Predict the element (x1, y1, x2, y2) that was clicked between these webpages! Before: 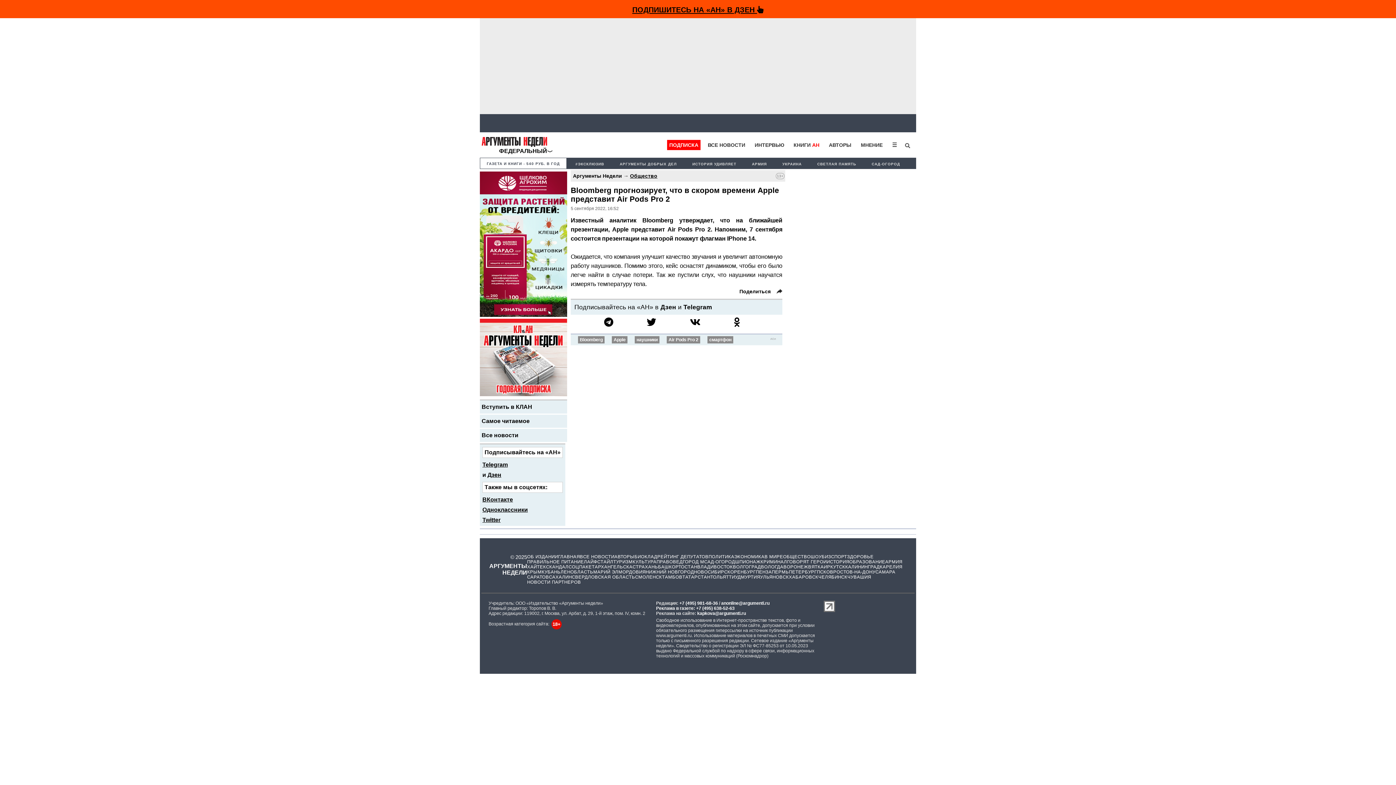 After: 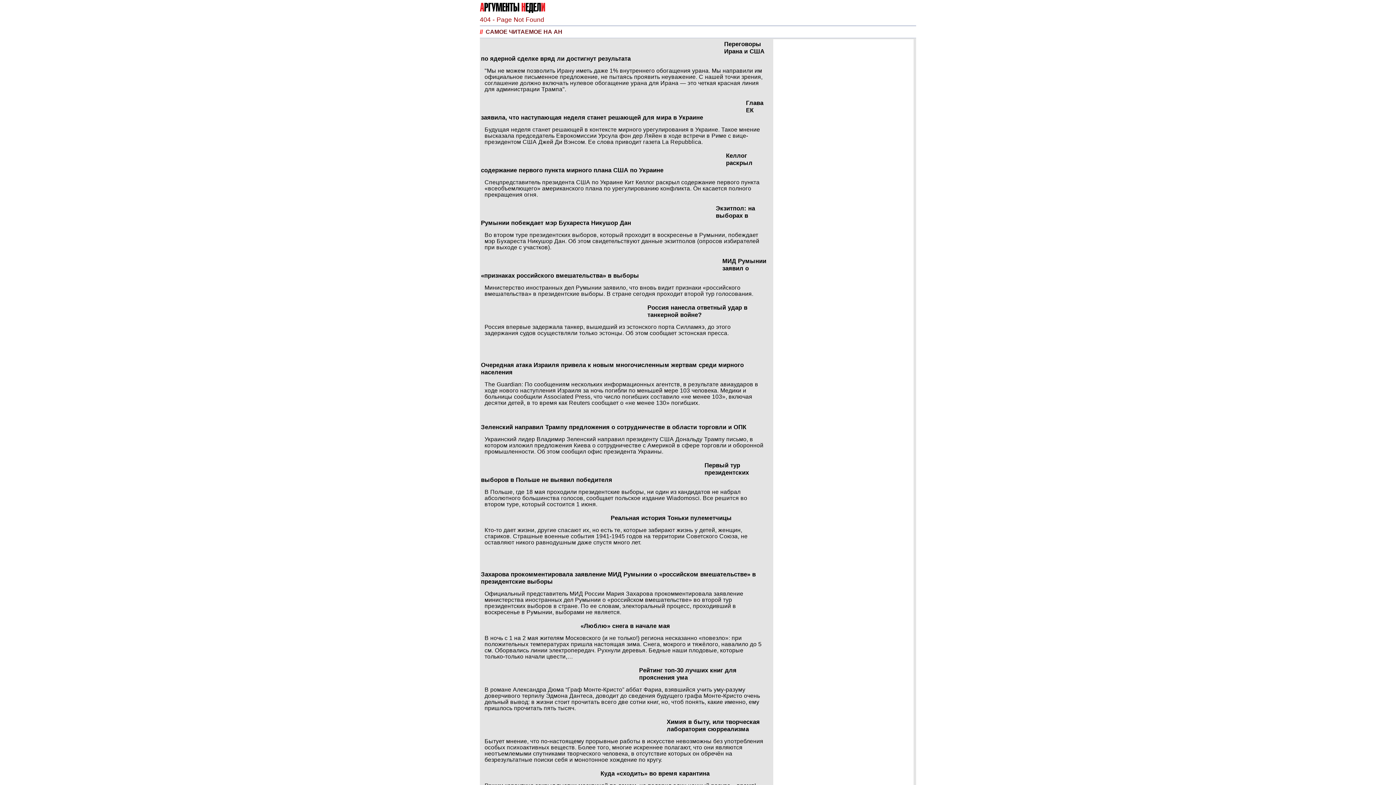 Action: label: МАРИЙ ЭЛ bbox: (593, 569, 618, 574)